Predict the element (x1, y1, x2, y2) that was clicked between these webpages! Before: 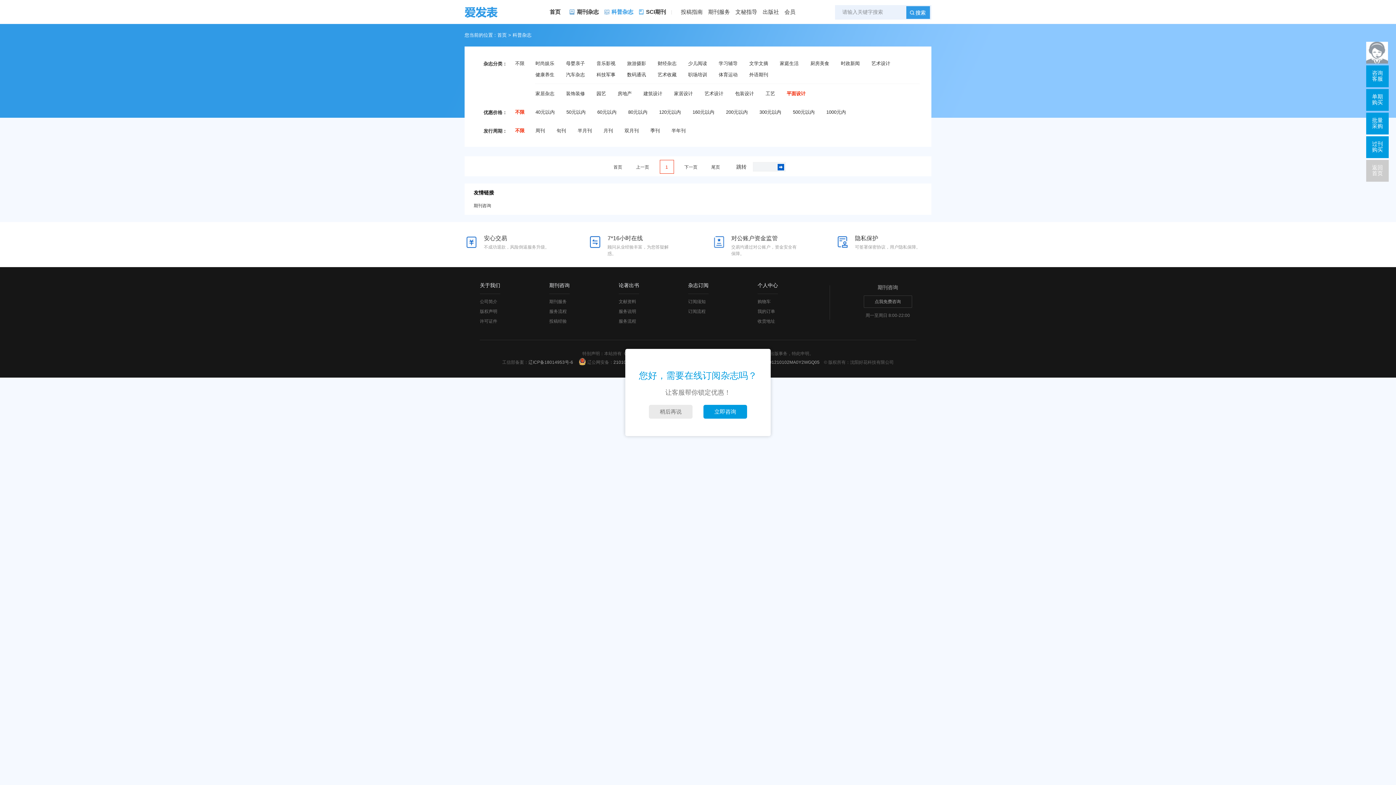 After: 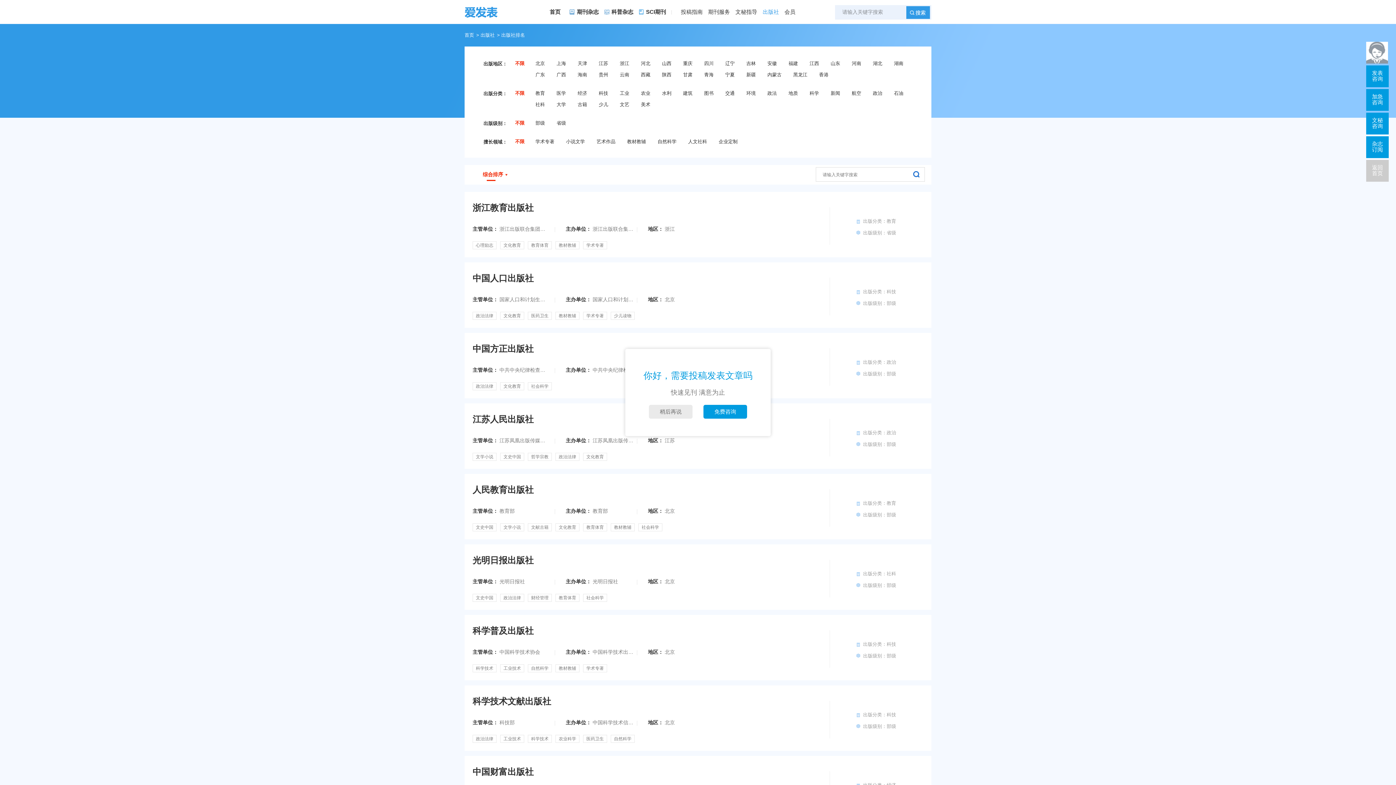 Action: label: 出版社 bbox: (762, 8, 784, 14)